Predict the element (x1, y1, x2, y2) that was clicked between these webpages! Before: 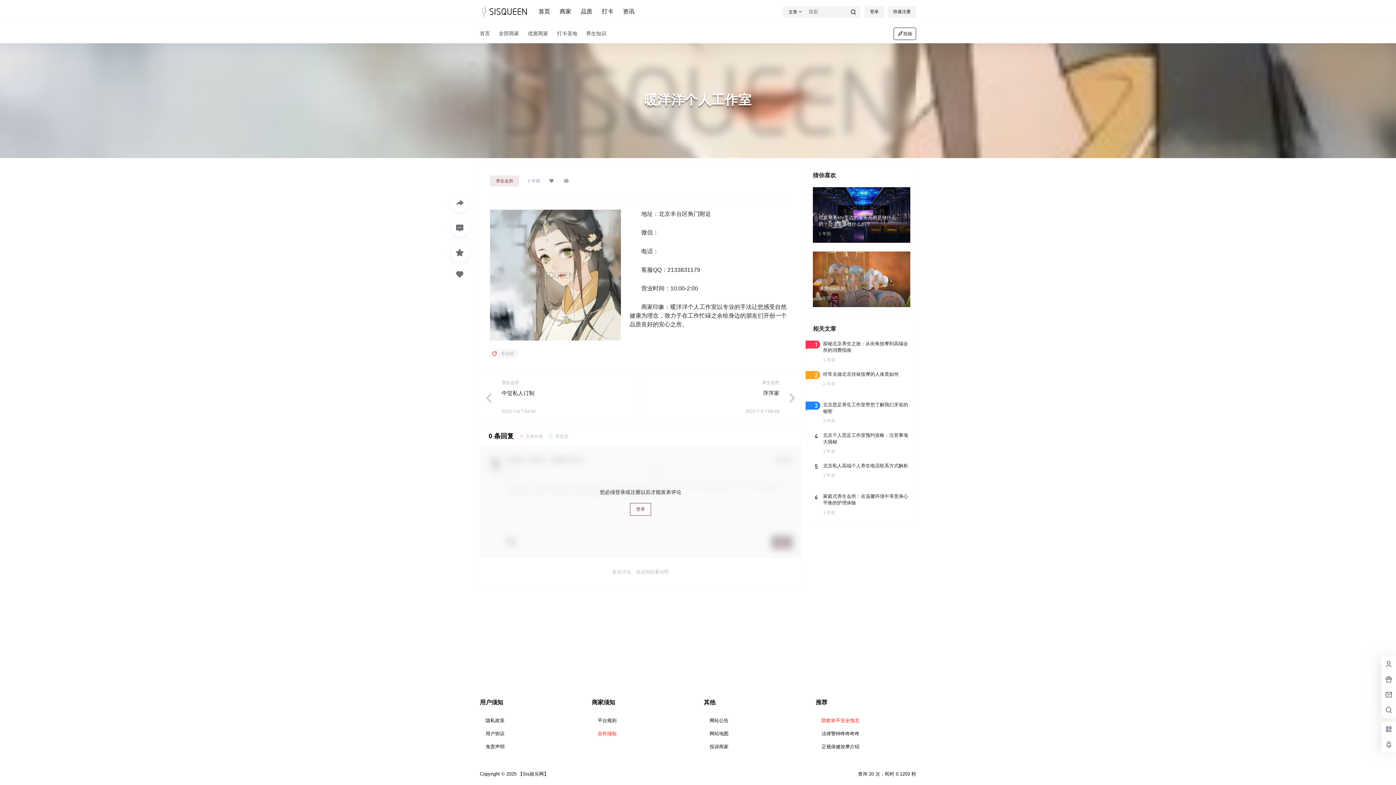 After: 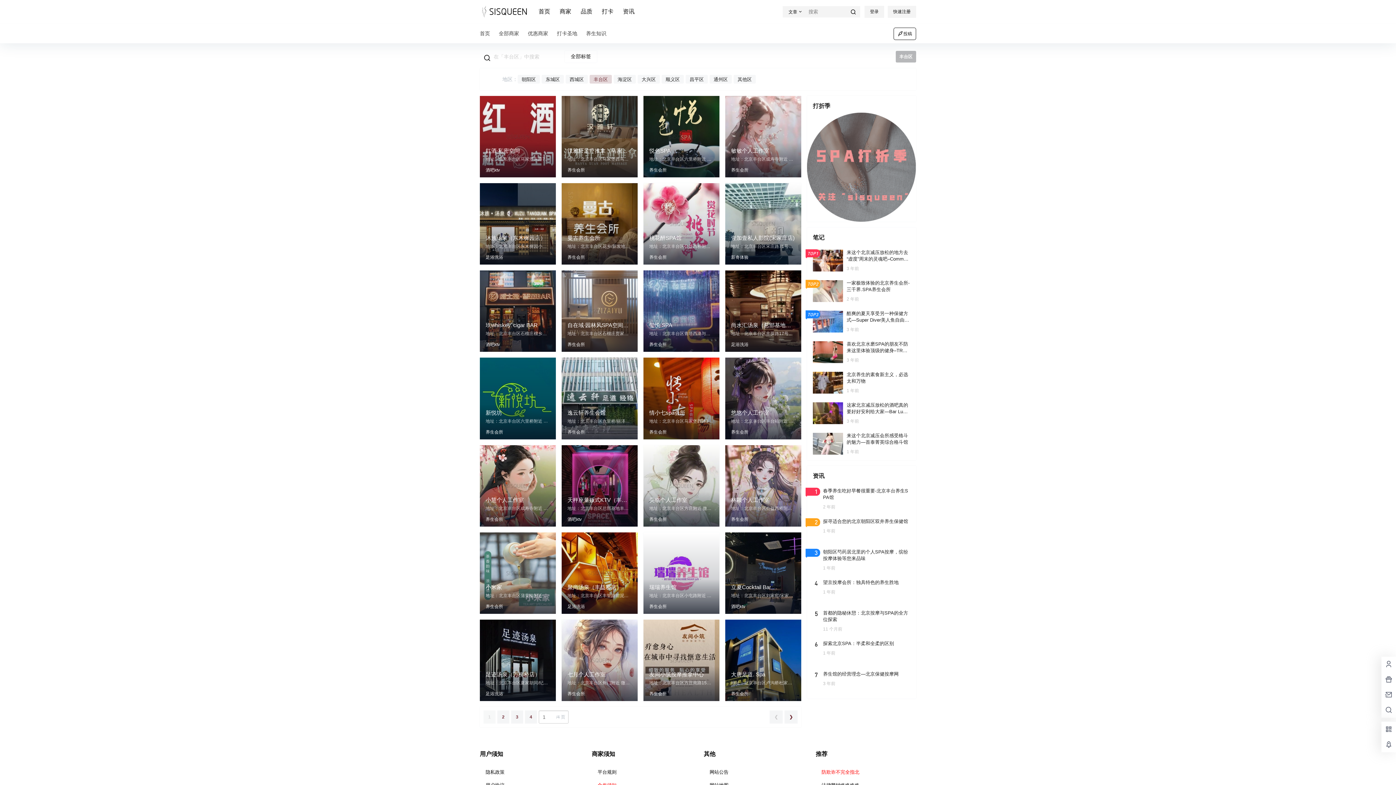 Action: label: 丰台区 bbox: (490, 349, 518, 358)